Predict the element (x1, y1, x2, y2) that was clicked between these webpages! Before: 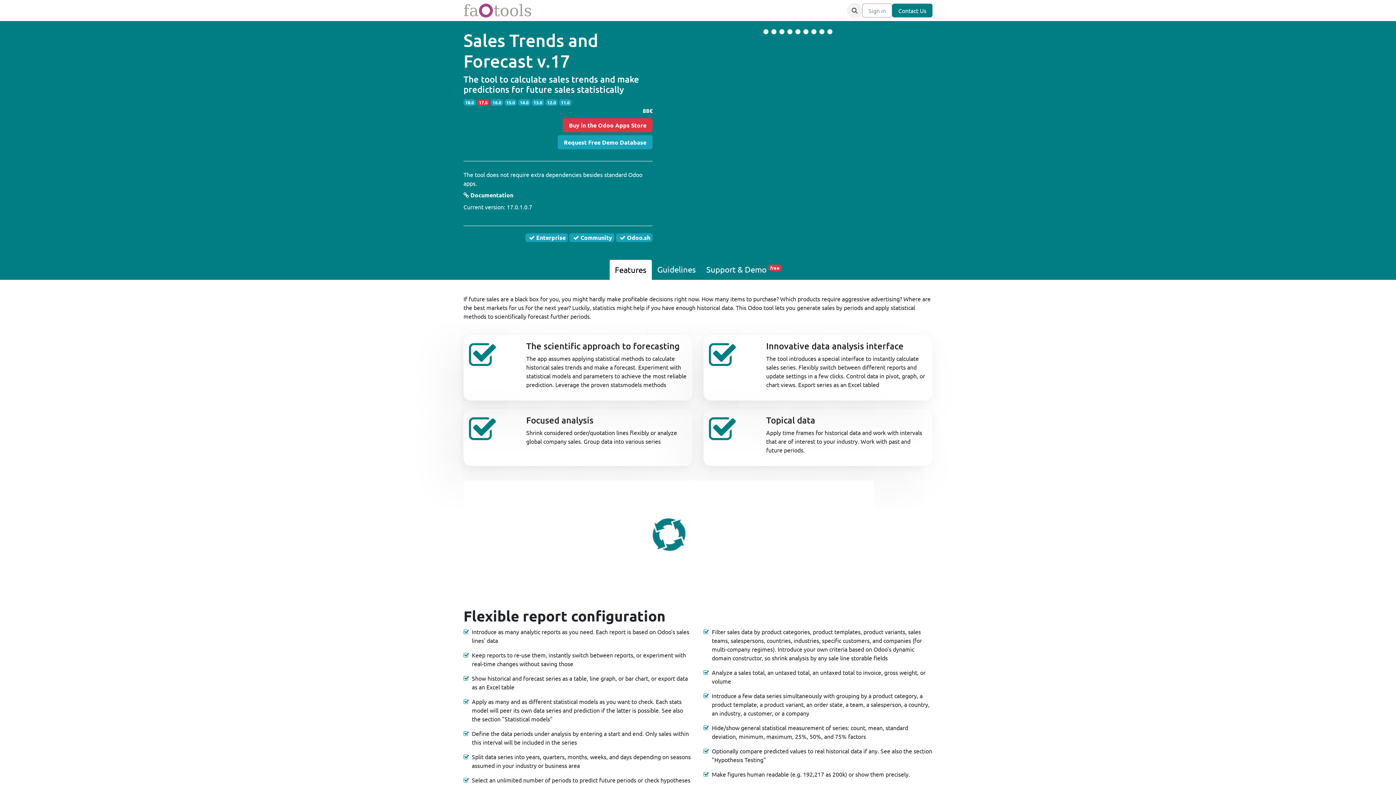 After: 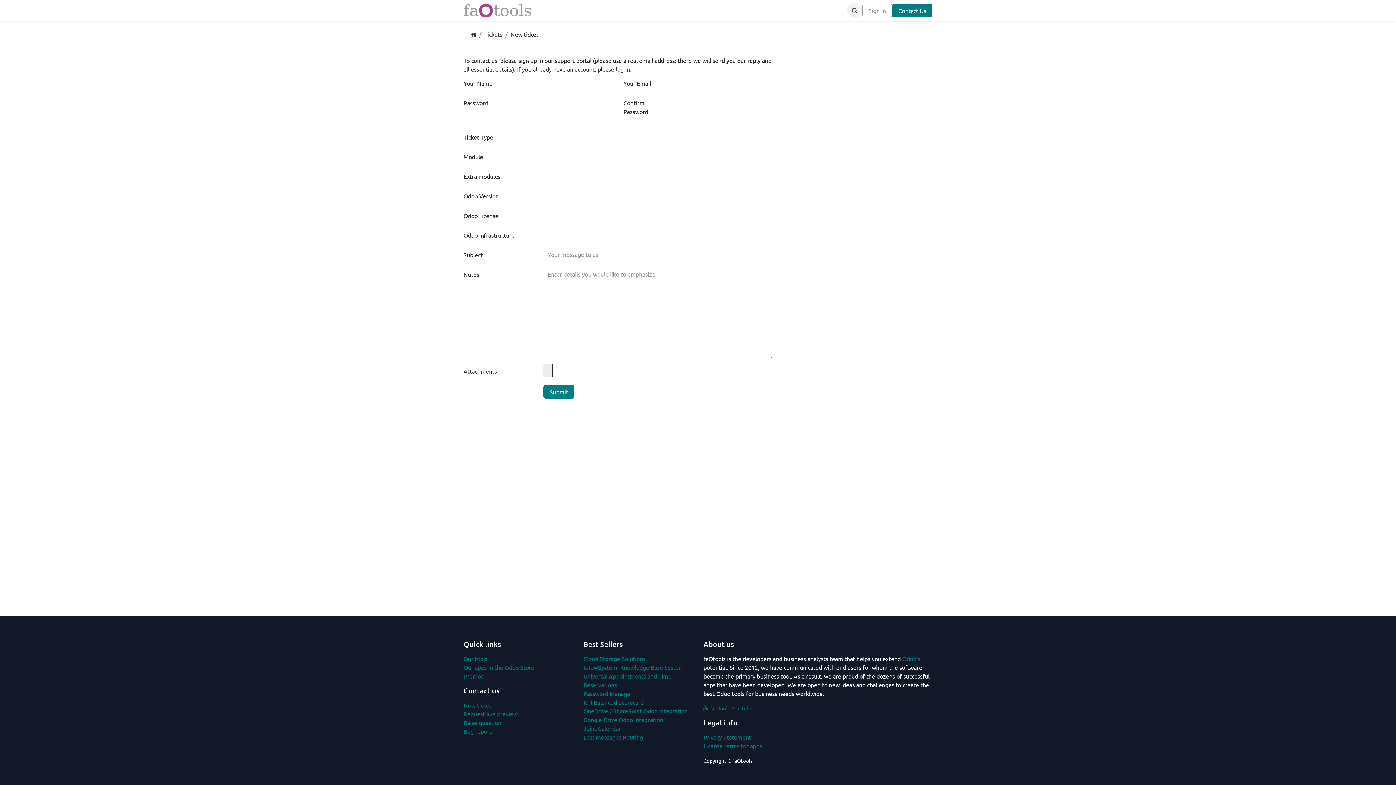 Action: label: Request Free Demo Database bbox: (557, 135, 652, 149)